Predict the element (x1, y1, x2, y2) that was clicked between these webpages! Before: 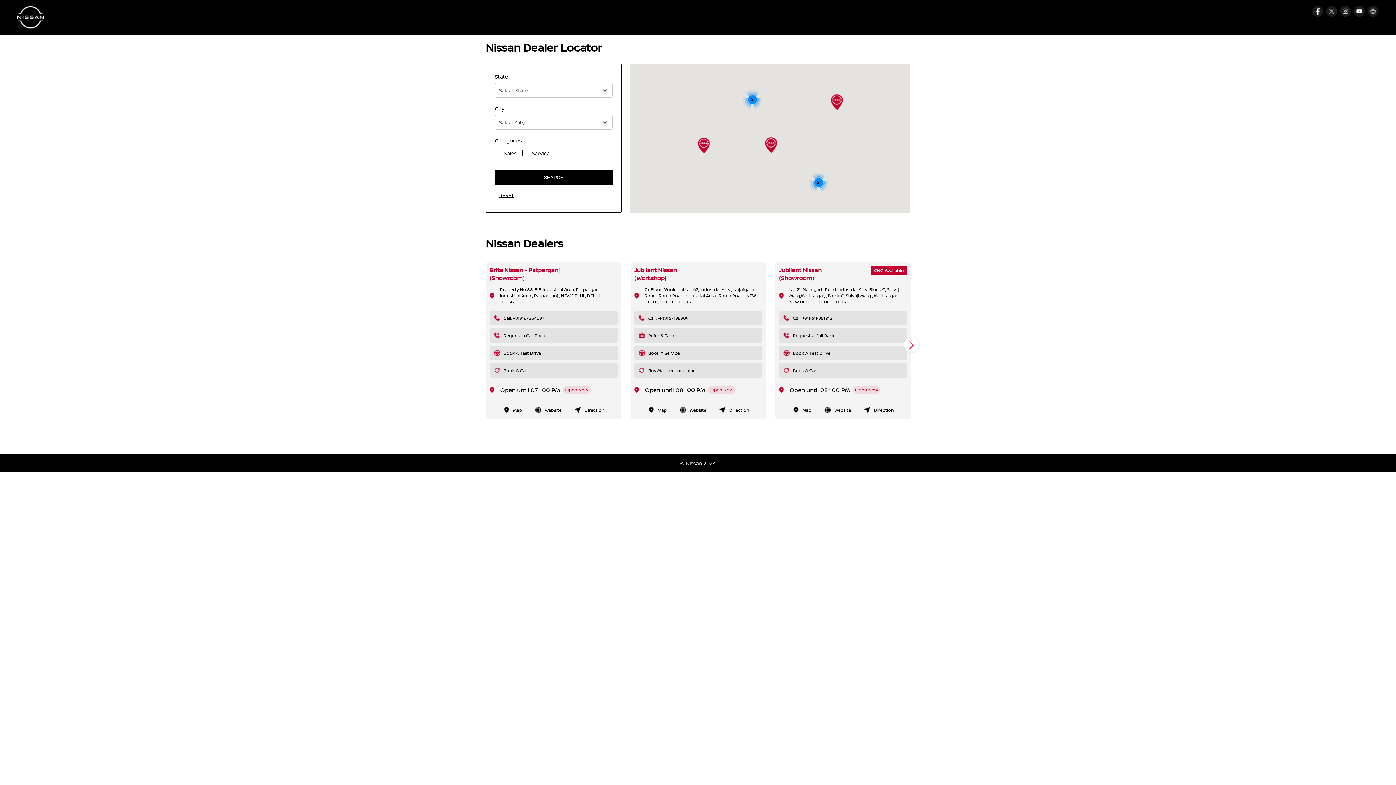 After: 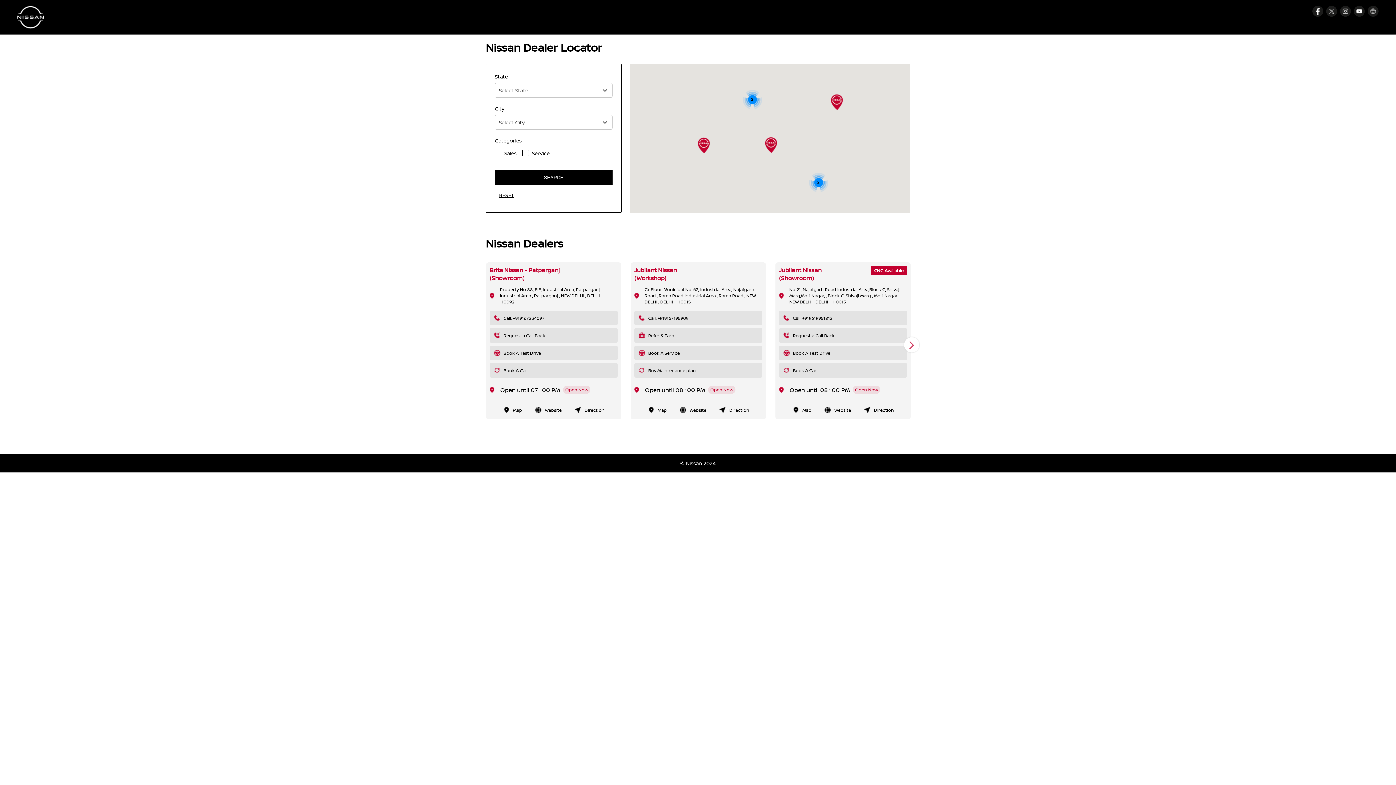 Action: bbox: (17, 5, 43, 28)